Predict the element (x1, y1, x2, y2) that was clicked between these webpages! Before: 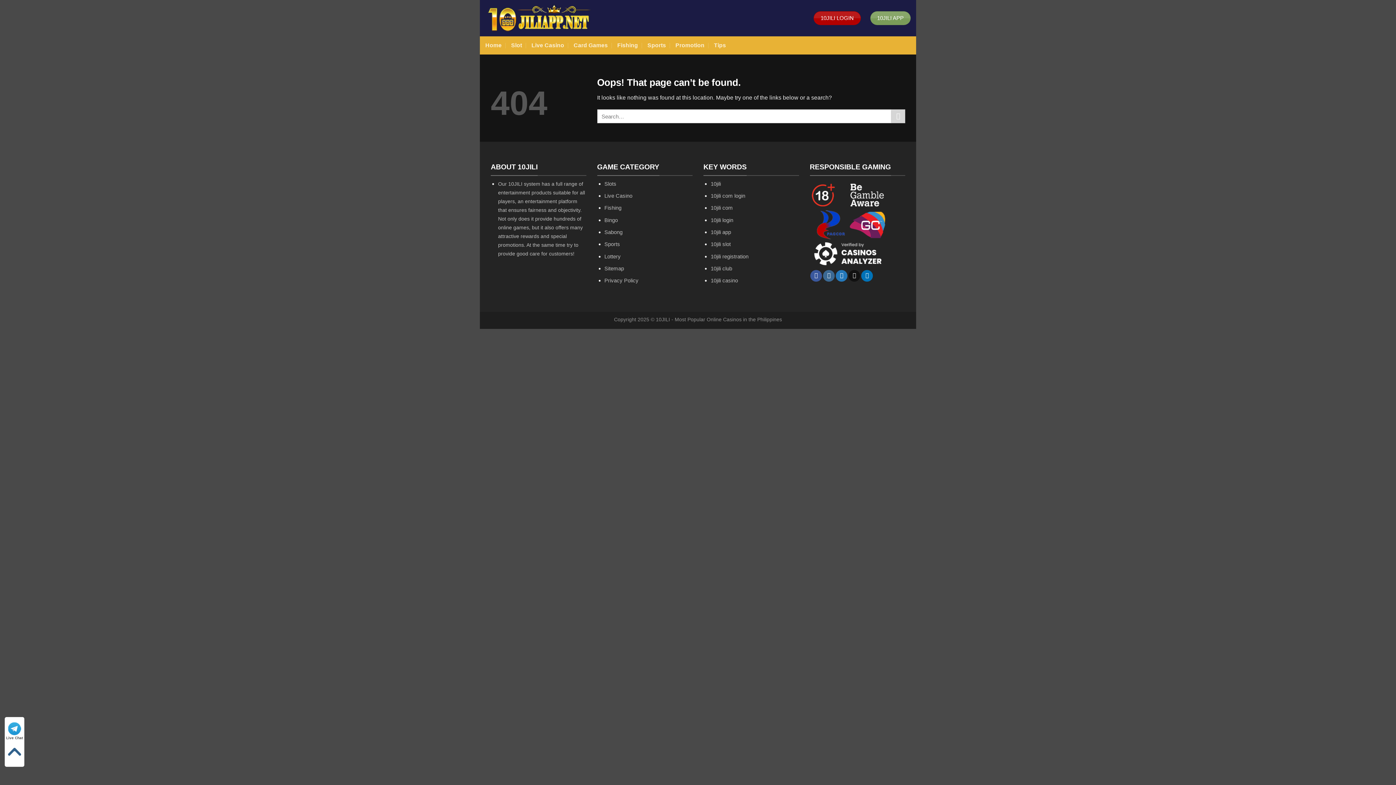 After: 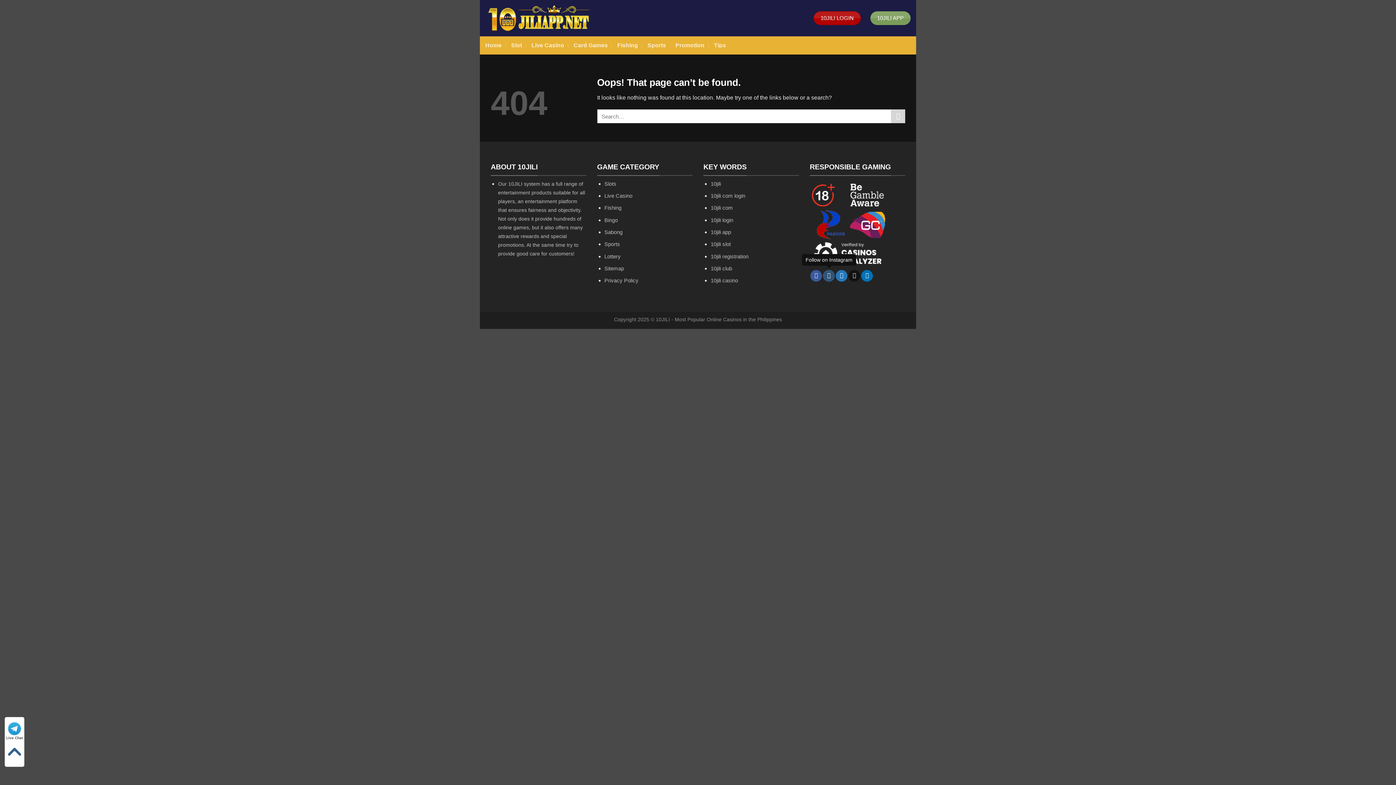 Action: label: Follow on Instagram bbox: (823, 270, 834, 281)